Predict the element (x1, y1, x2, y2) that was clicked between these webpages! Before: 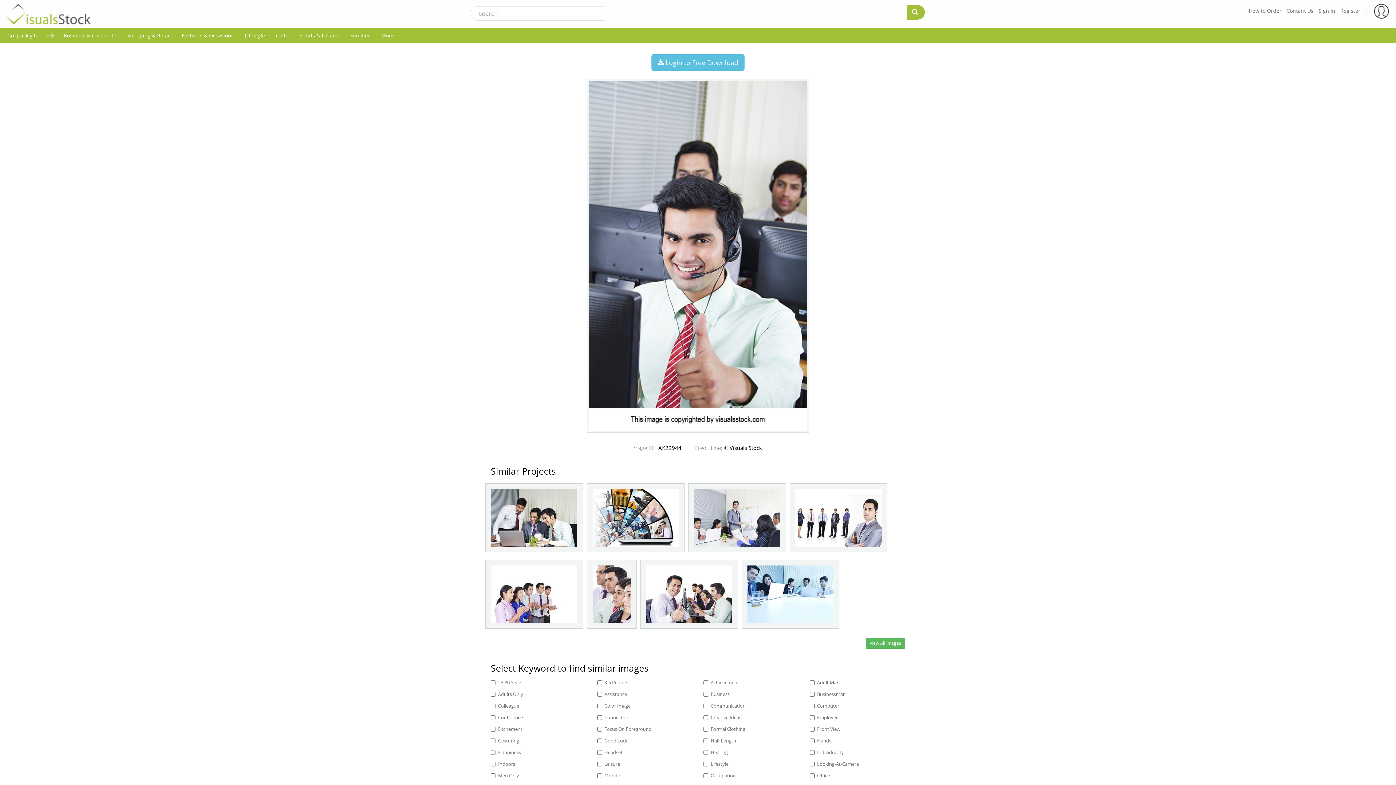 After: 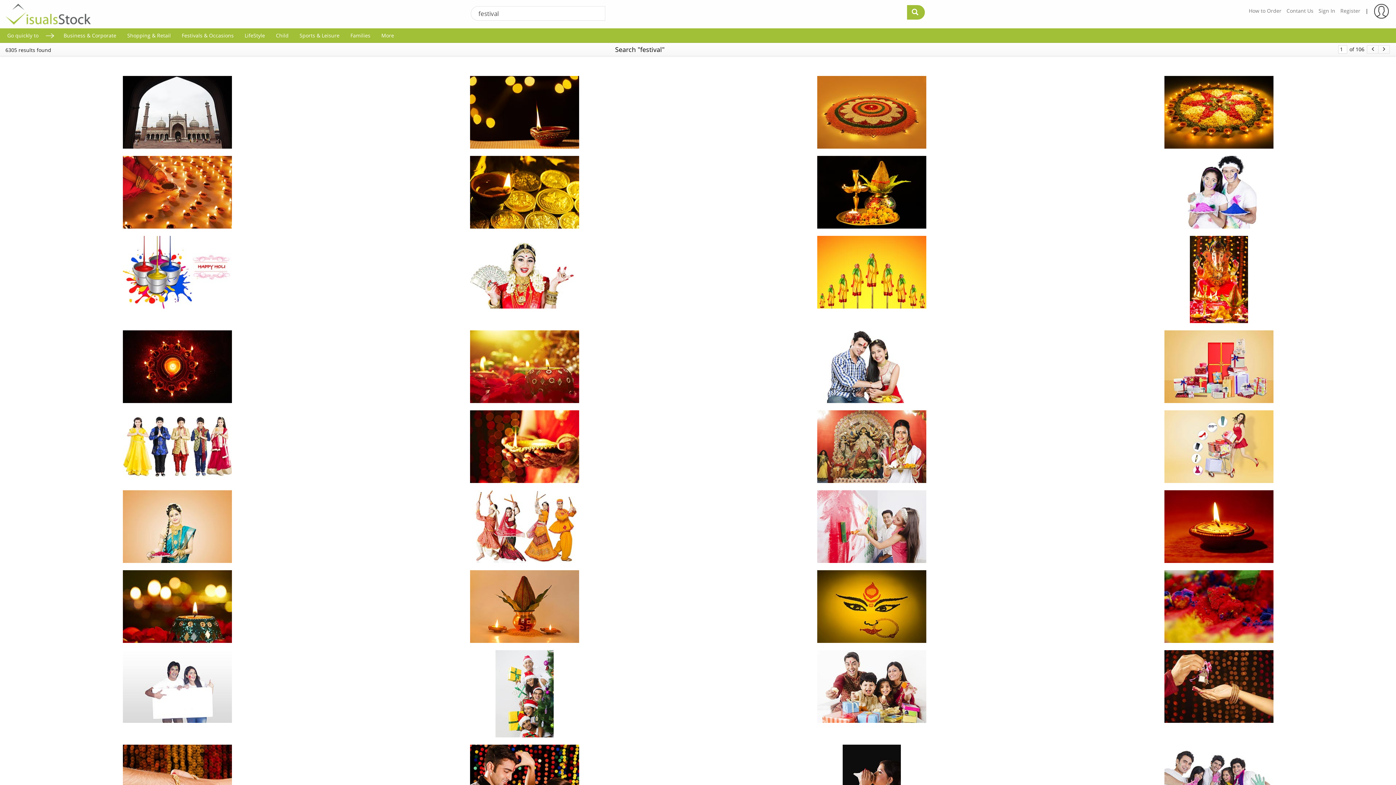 Action: bbox: (180, 30, 235, 40) label: Festivals & Occasions